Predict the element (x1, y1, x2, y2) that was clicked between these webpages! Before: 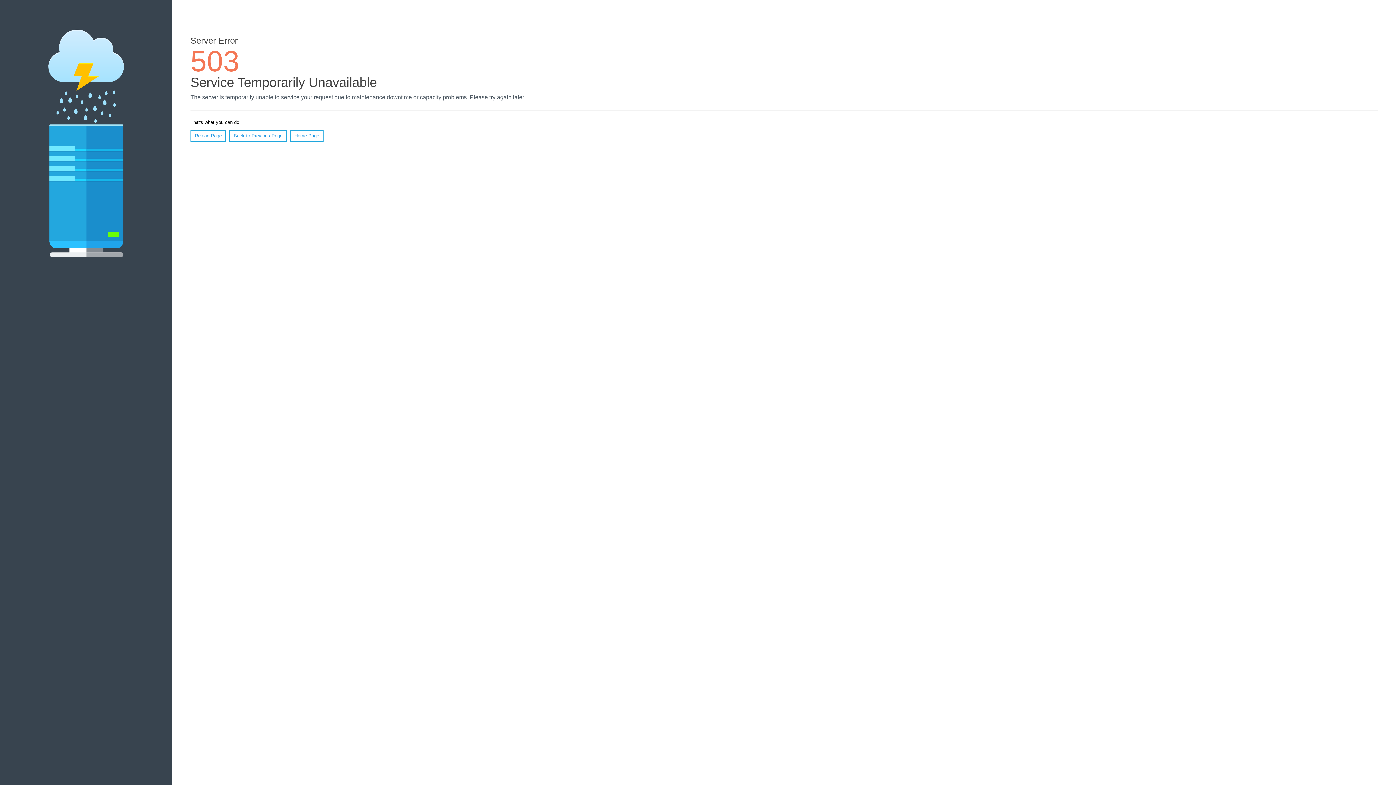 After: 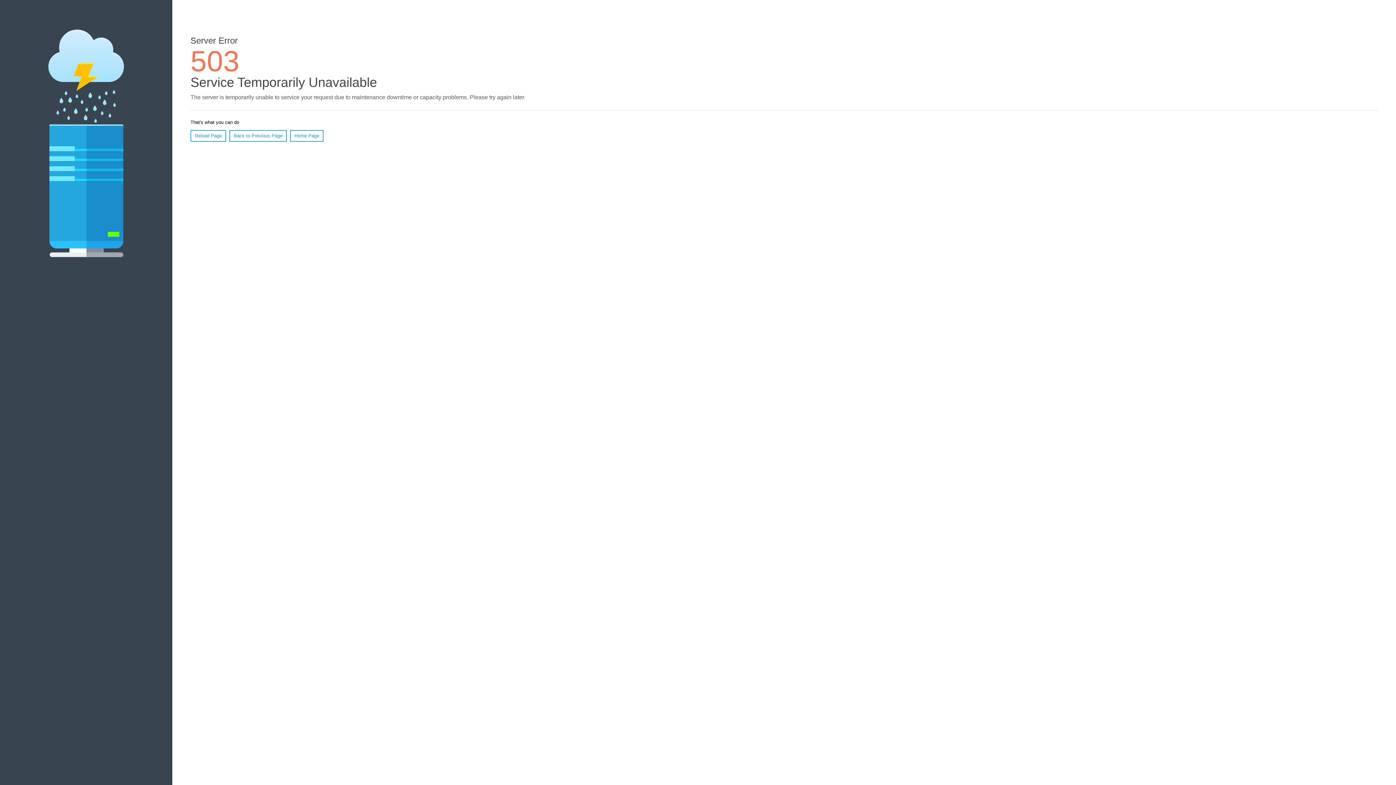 Action: bbox: (190, 130, 226, 141) label: Reload Page